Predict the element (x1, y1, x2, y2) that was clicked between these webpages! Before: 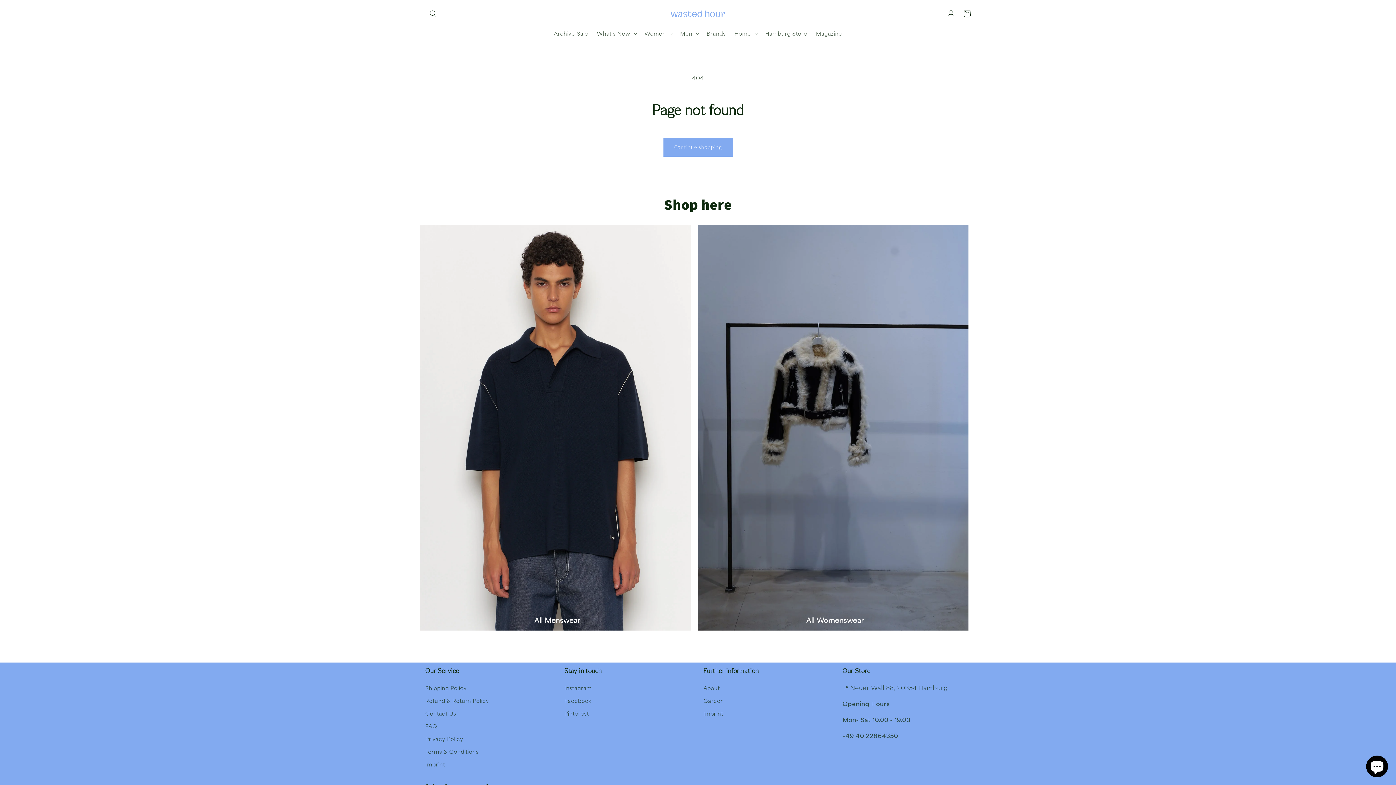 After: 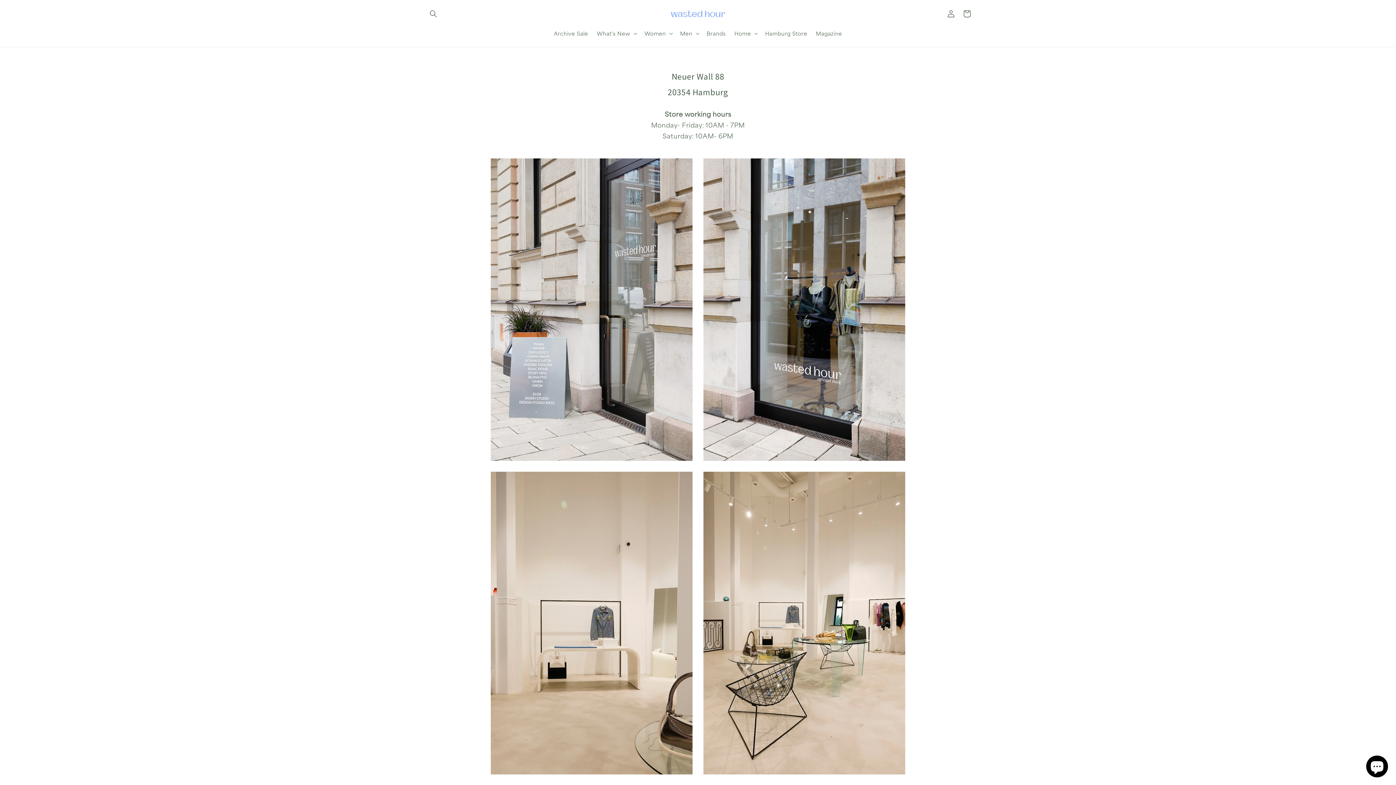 Action: label: Hamburg Store bbox: (760, 25, 811, 40)